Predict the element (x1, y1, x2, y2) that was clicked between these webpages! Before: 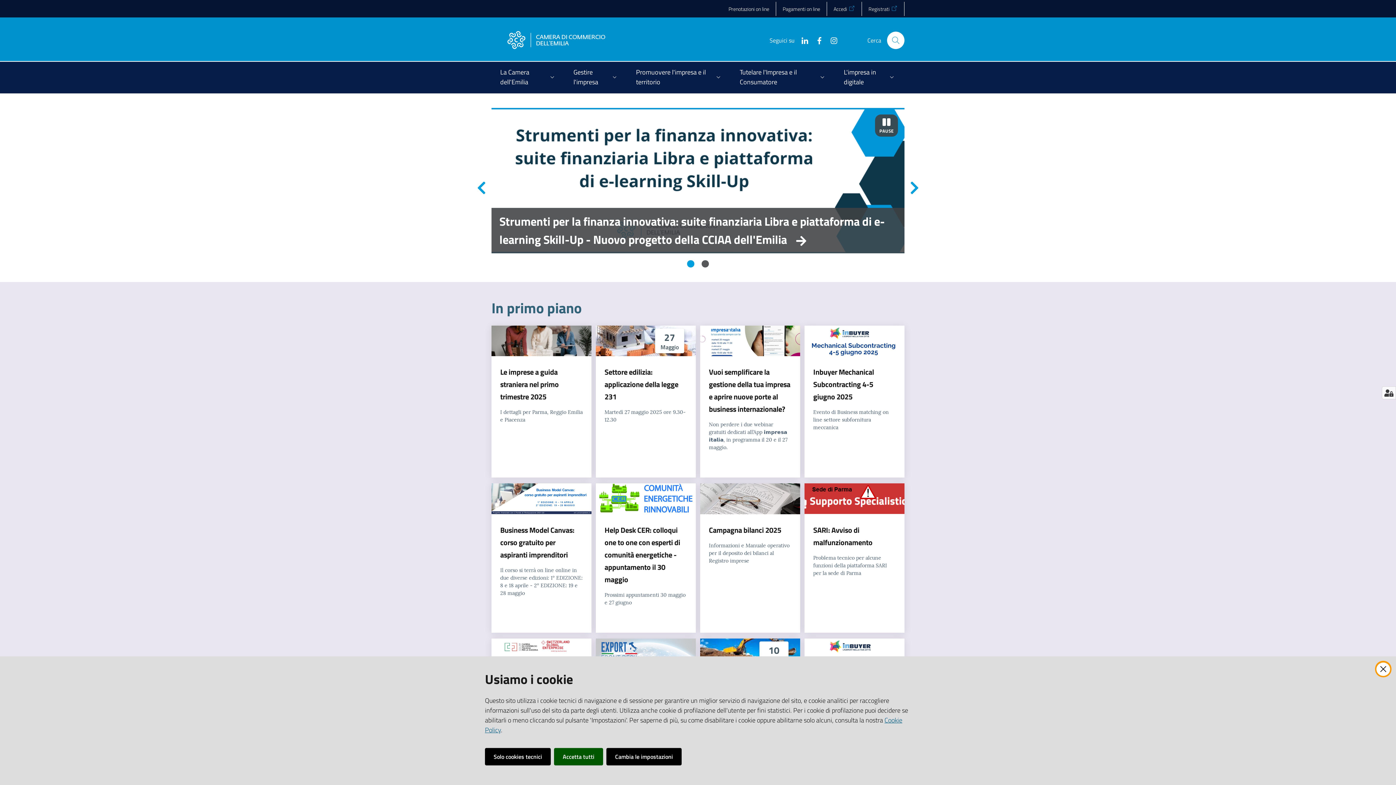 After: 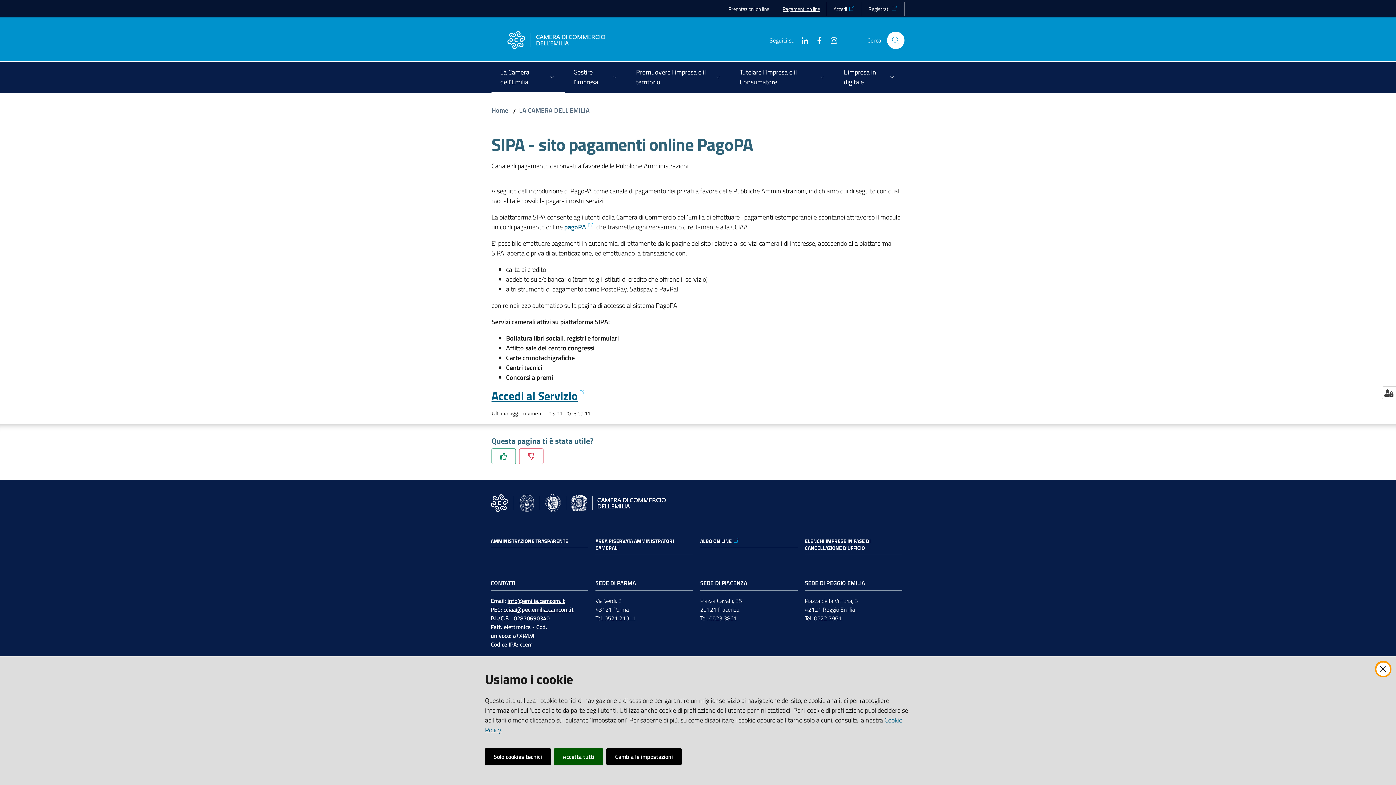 Action: label: Pagamenti on line bbox: (776, 1, 826, 15)